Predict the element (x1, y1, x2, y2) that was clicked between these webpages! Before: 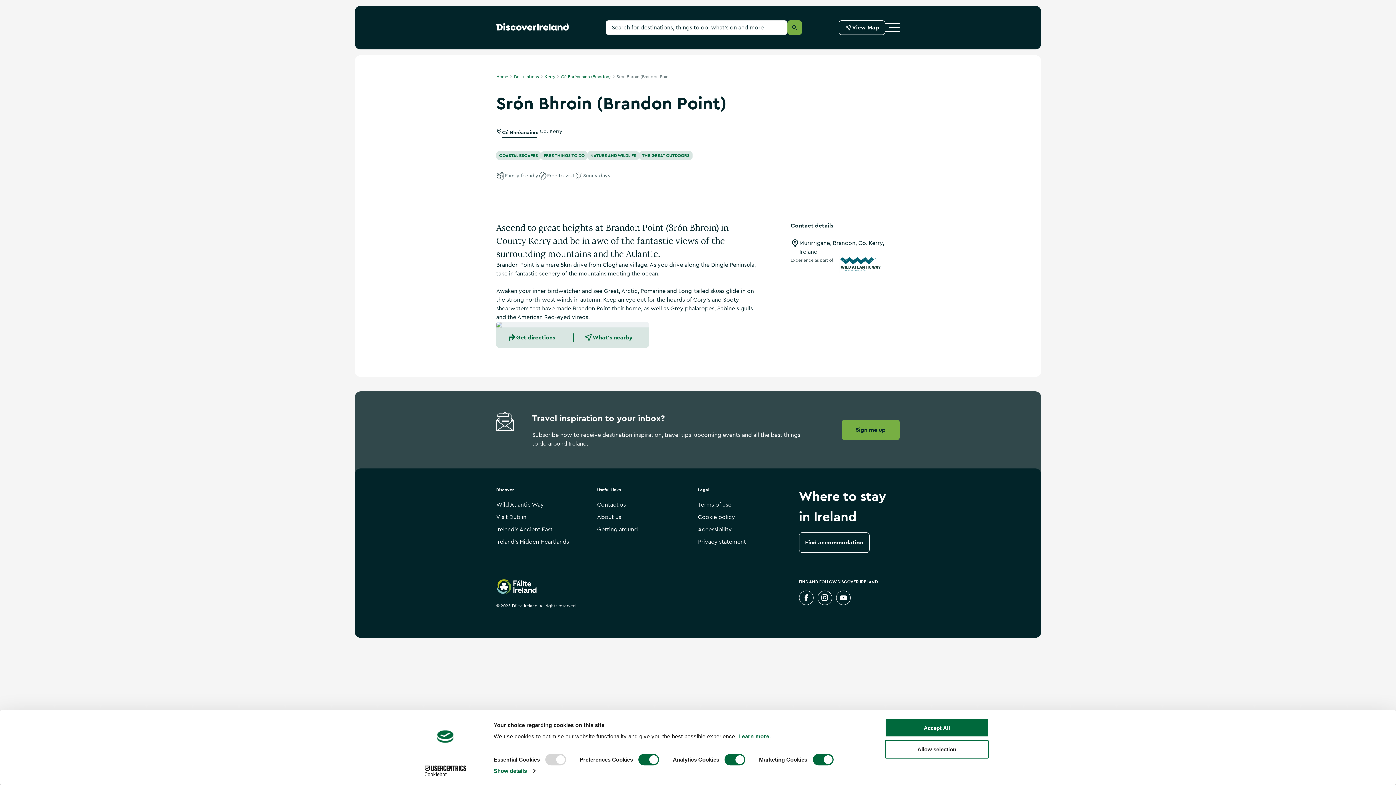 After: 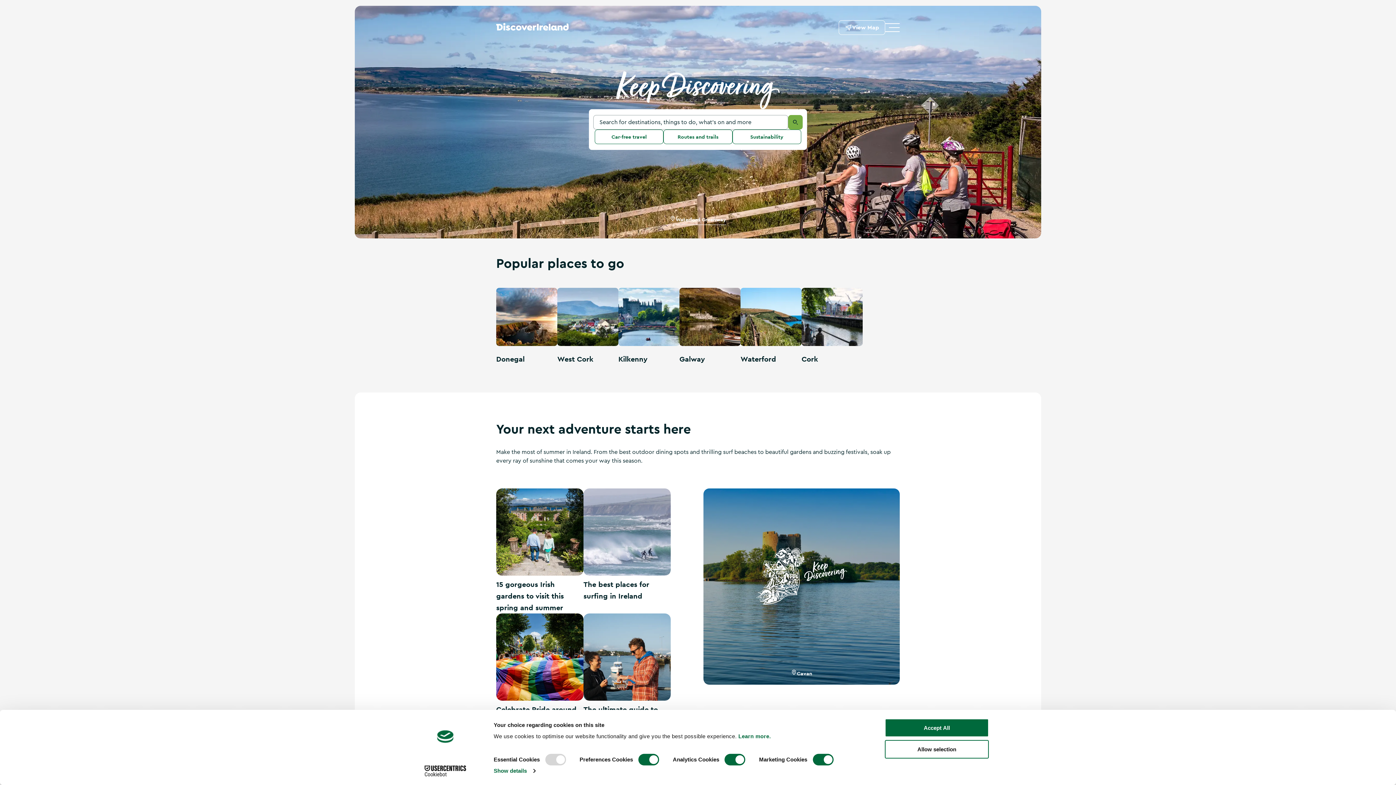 Action: label: Home bbox: (496, 73, 514, 79)